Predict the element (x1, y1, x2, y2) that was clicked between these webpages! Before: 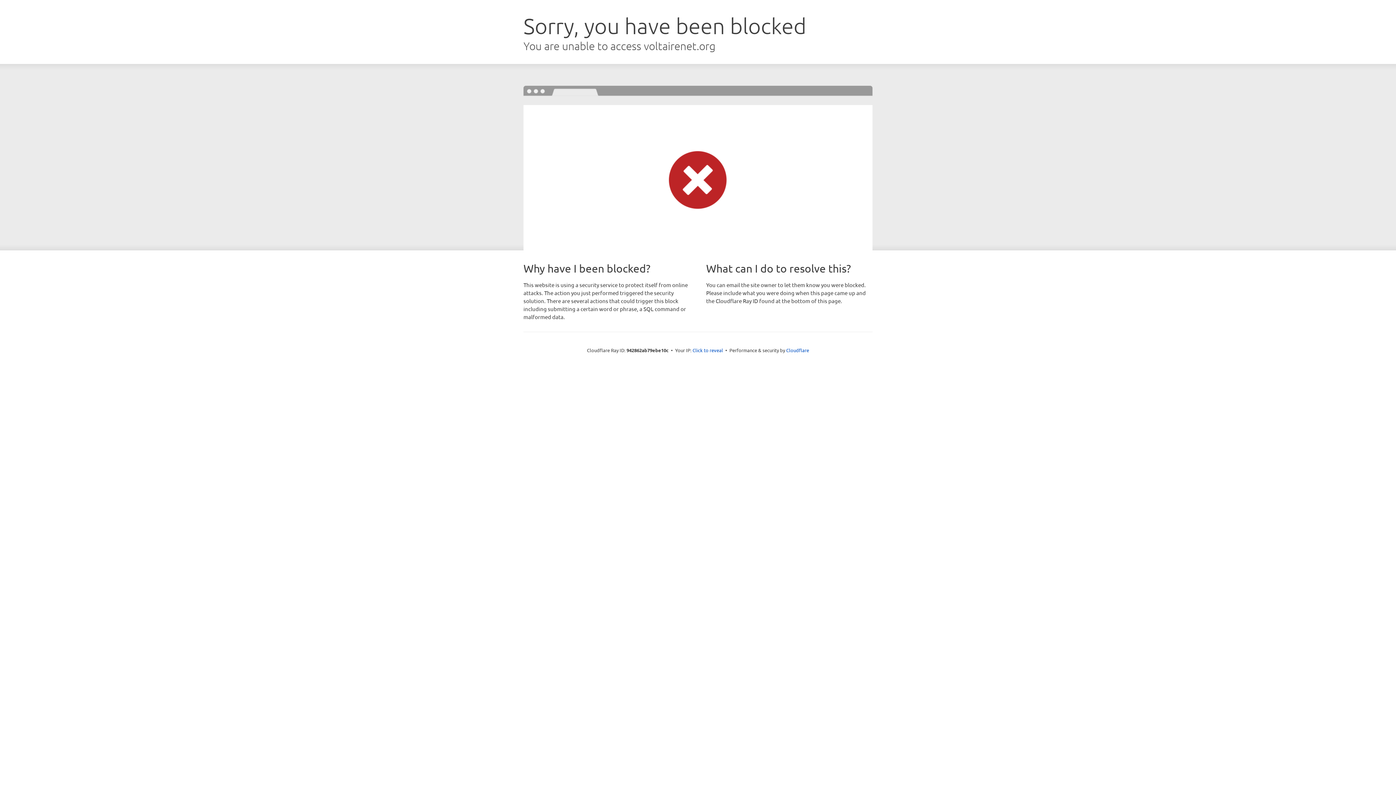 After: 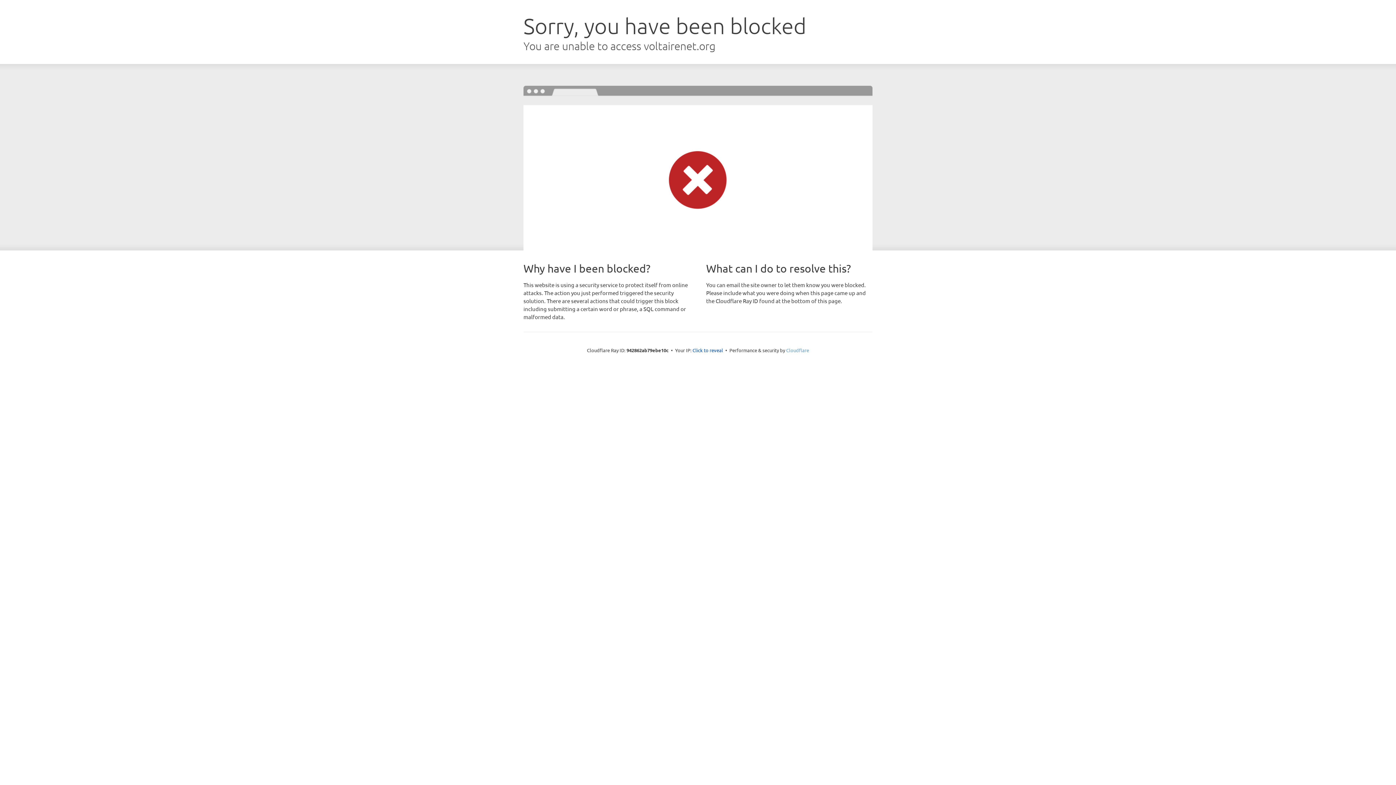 Action: bbox: (786, 347, 809, 353) label: Cloudflare